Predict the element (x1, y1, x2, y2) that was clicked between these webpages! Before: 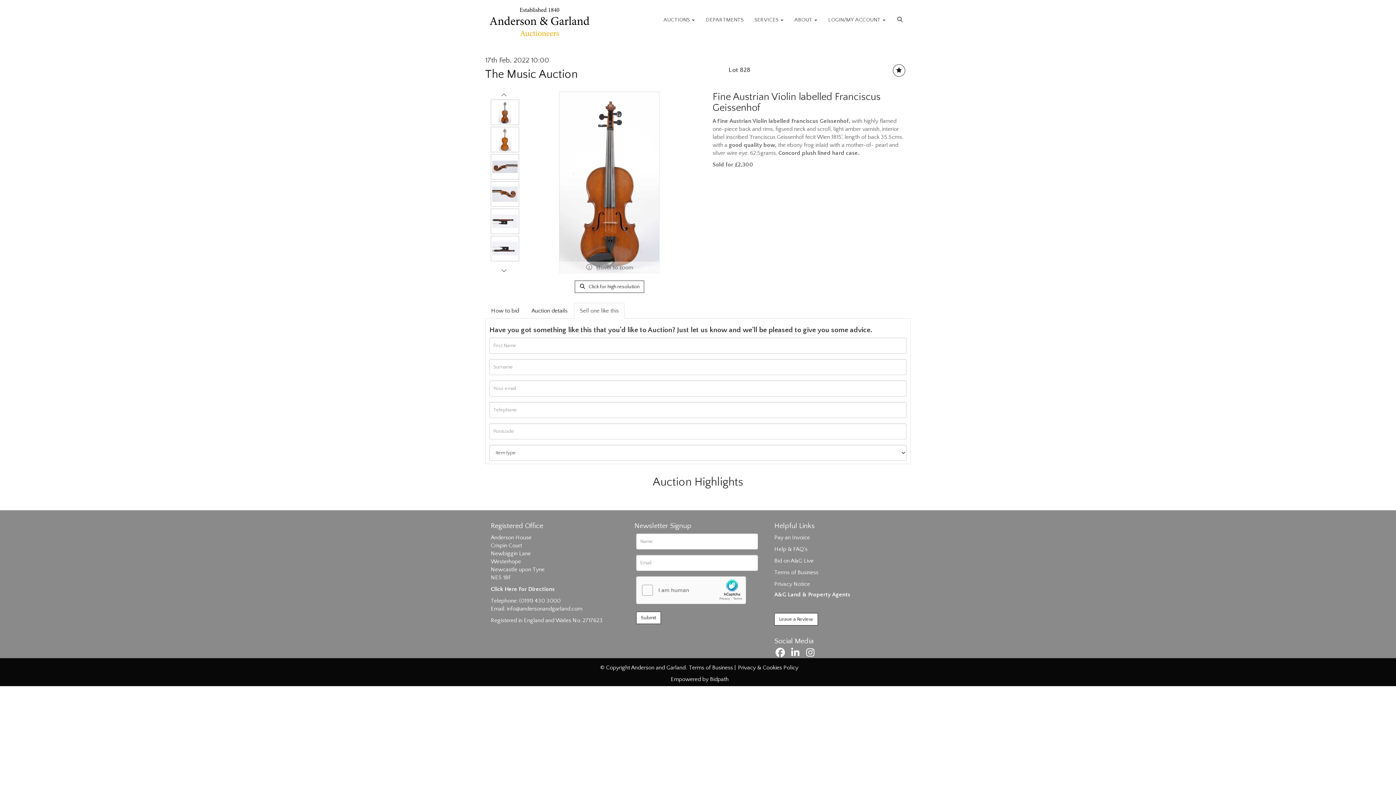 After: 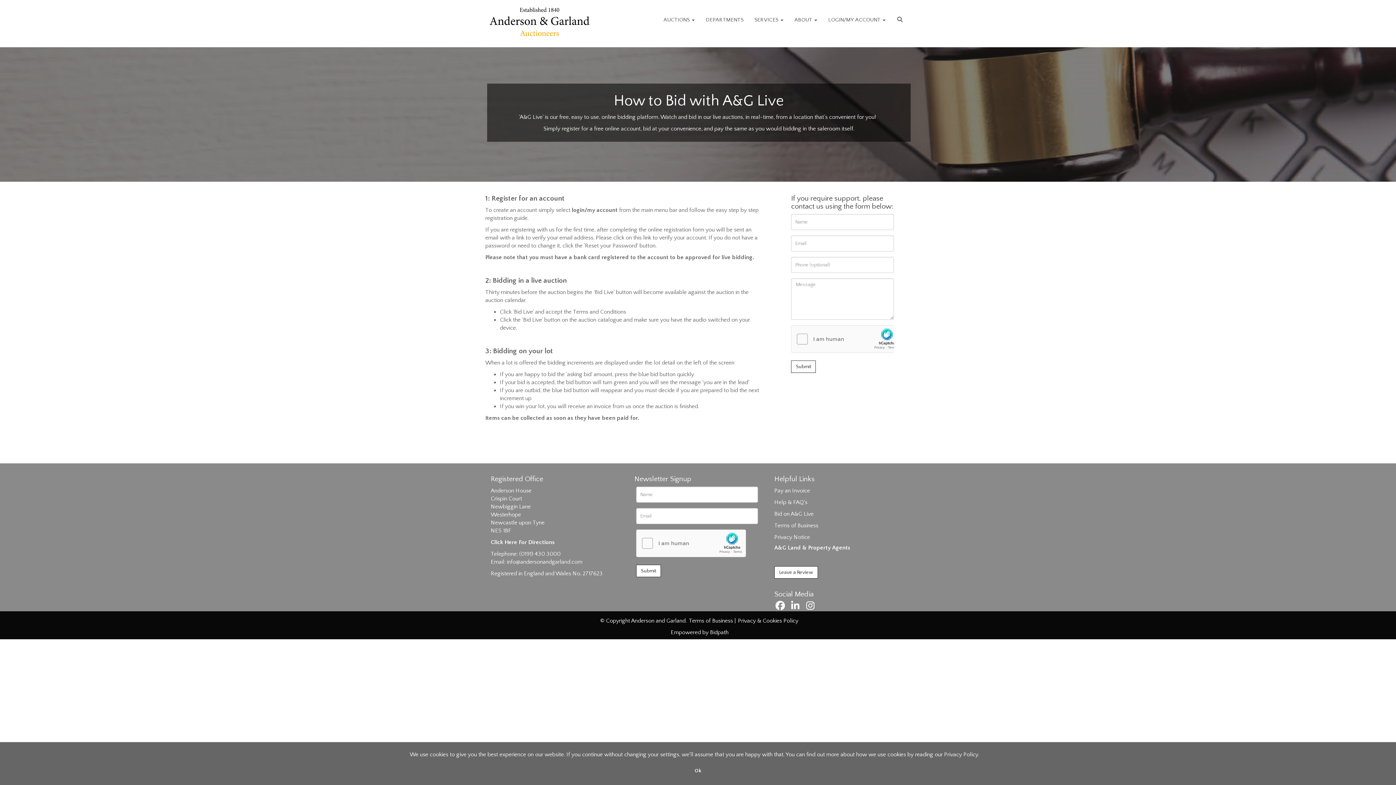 Action: label: Bid on A&G Live bbox: (774, 557, 813, 564)